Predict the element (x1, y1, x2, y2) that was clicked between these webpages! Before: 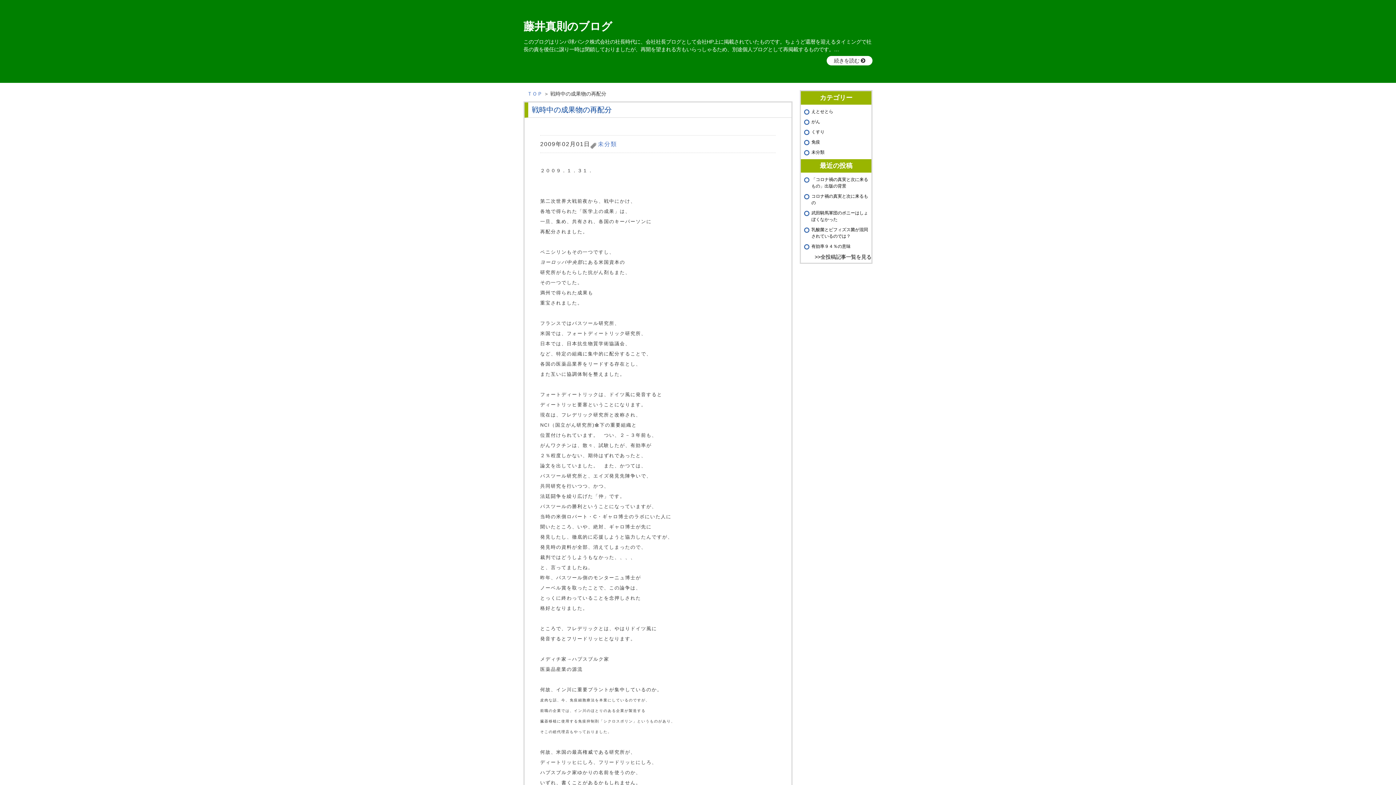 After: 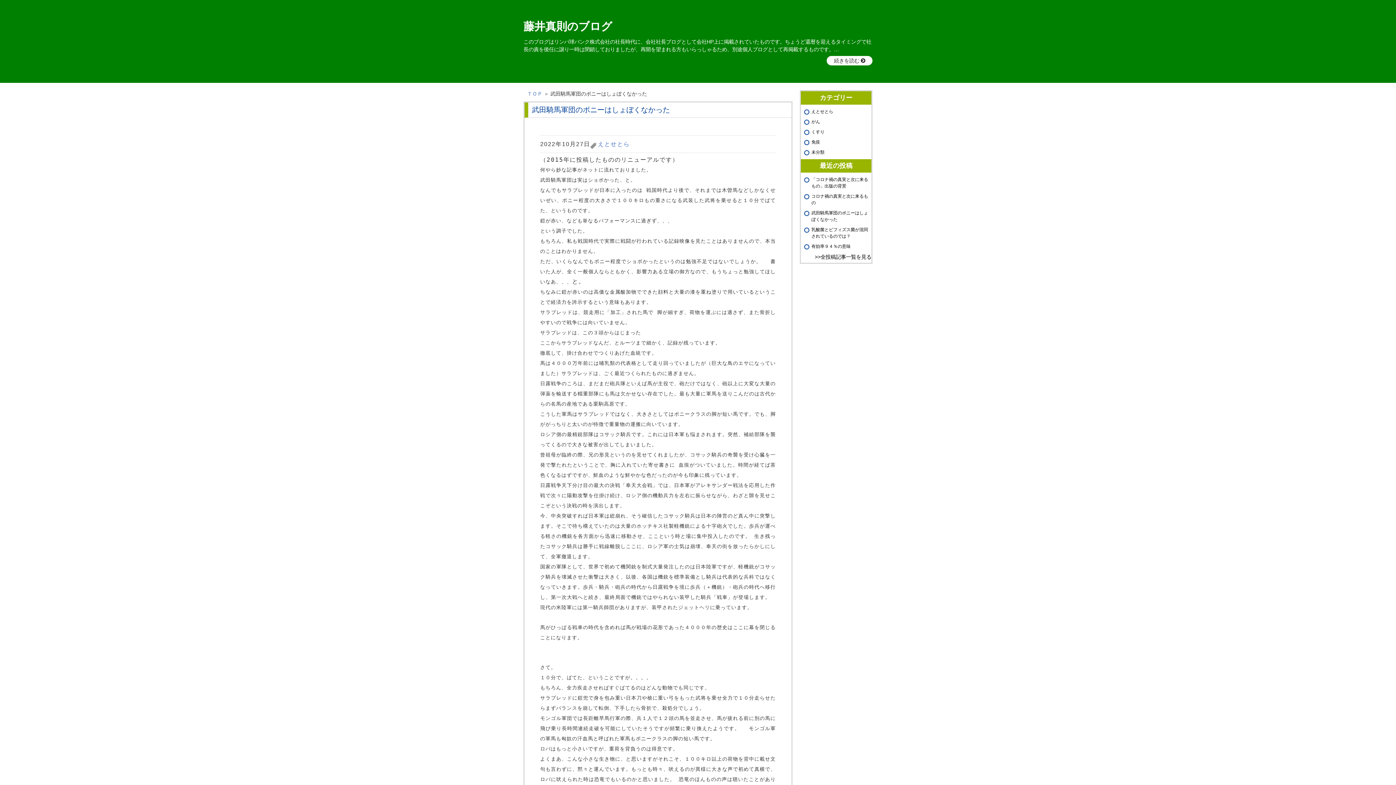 Action: label: 武田騎馬軍団のポニーはしょぼくなかった bbox: (811, 209, 868, 222)